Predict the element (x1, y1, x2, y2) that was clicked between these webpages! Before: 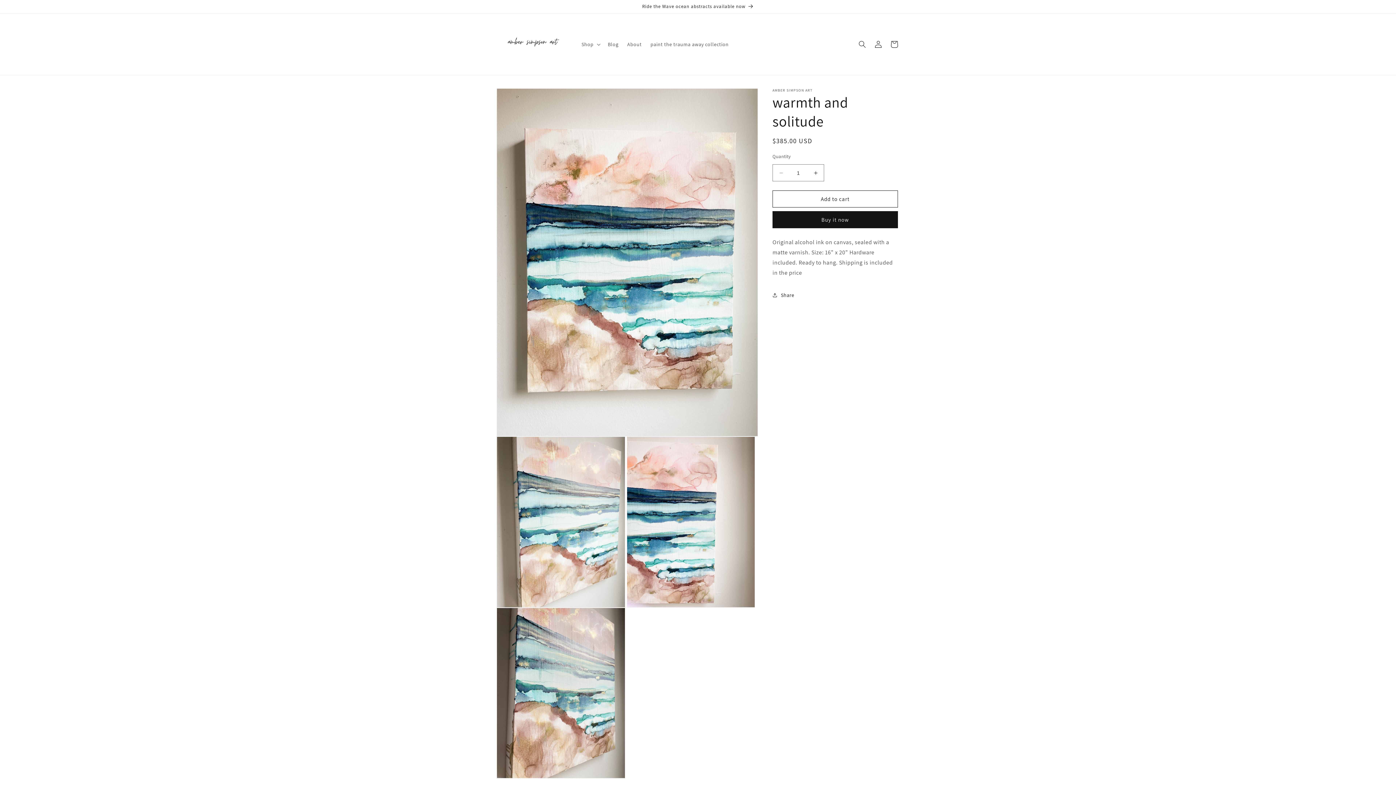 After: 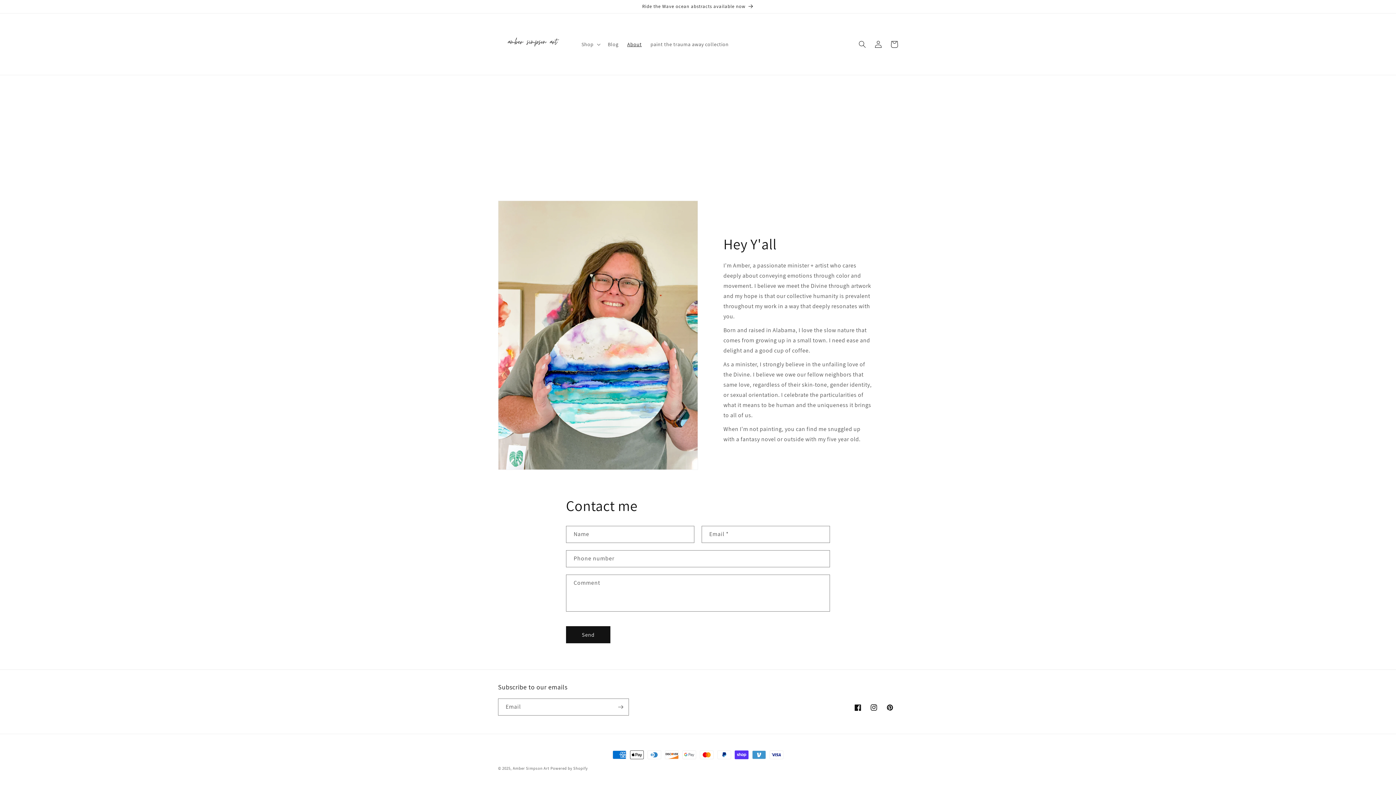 Action: bbox: (623, 36, 646, 51) label: About